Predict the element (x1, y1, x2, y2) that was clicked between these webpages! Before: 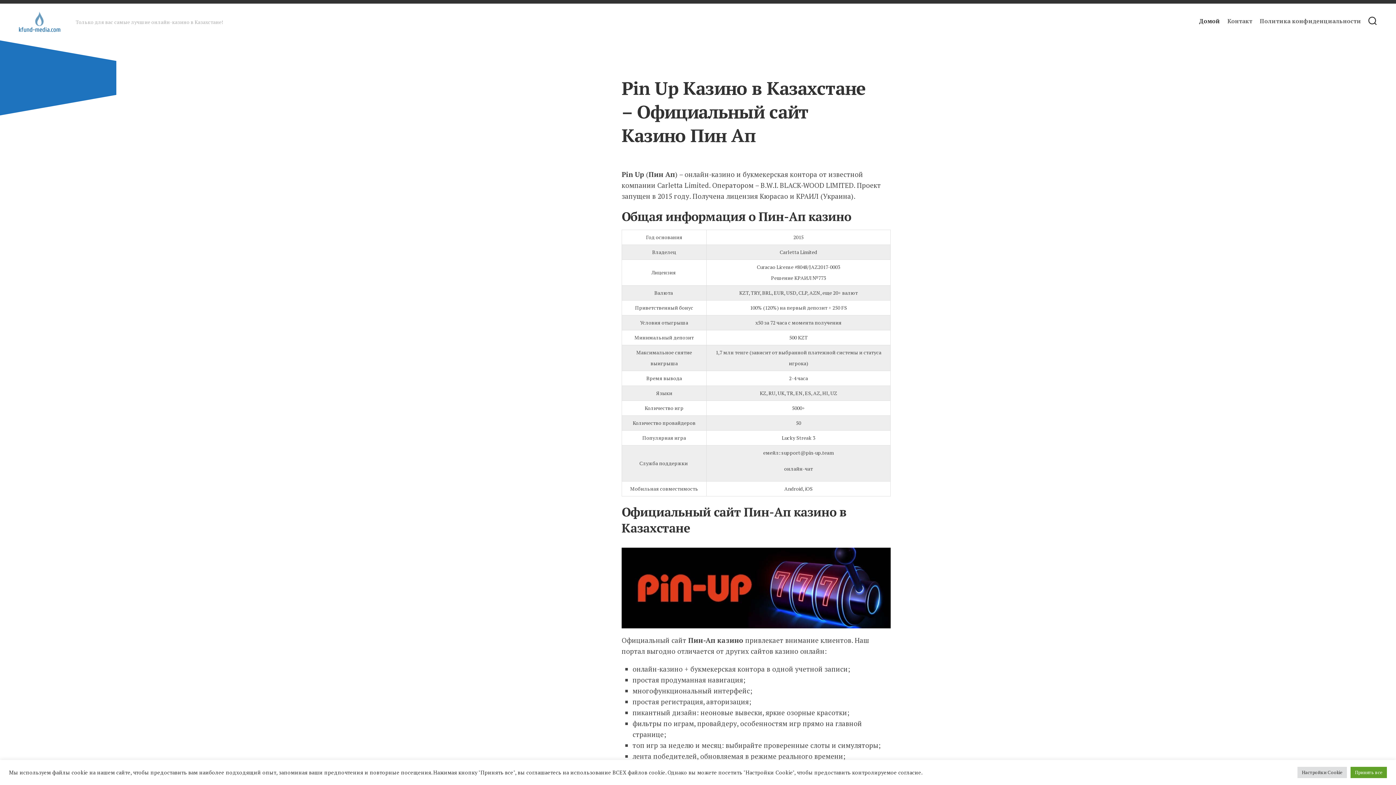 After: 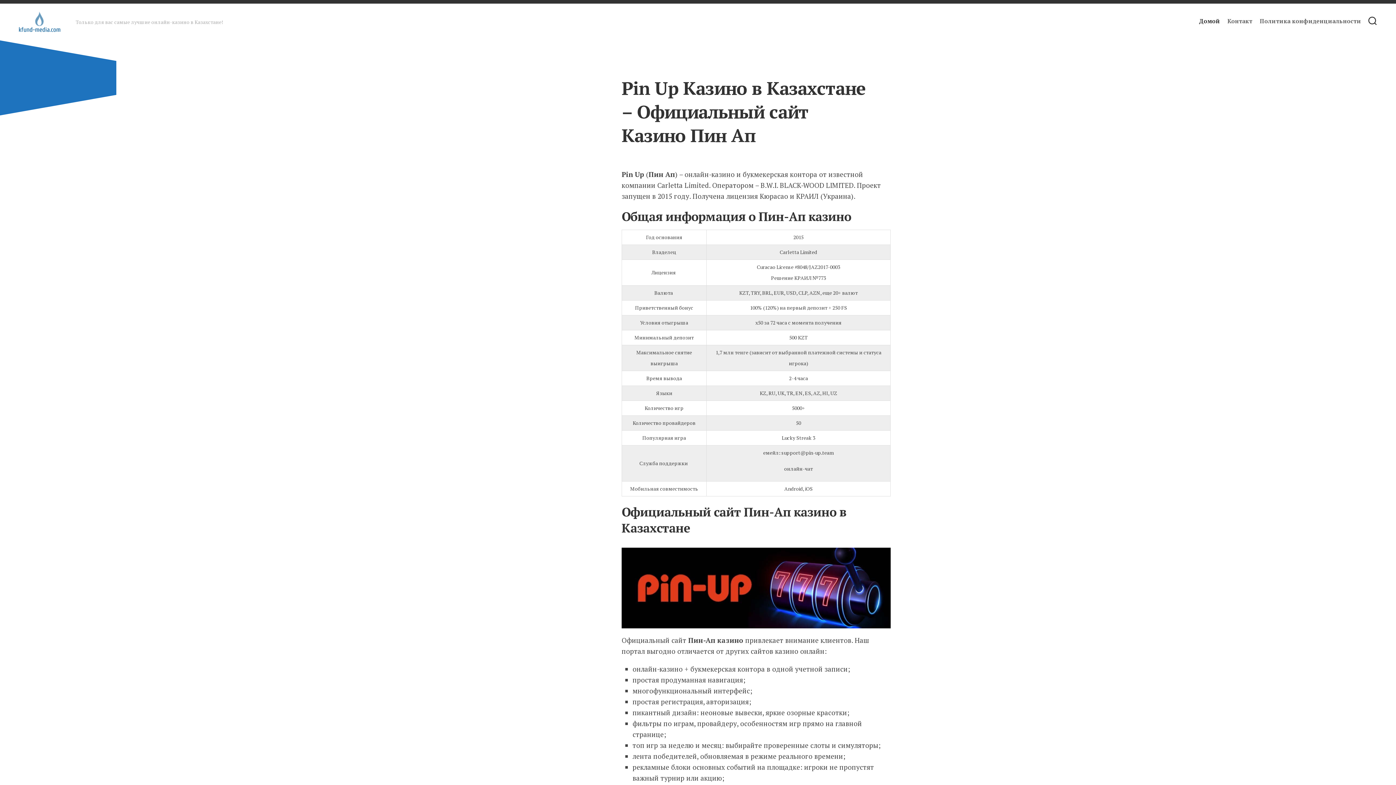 Action: bbox: (1350, 767, 1387, 778) label: Принять все